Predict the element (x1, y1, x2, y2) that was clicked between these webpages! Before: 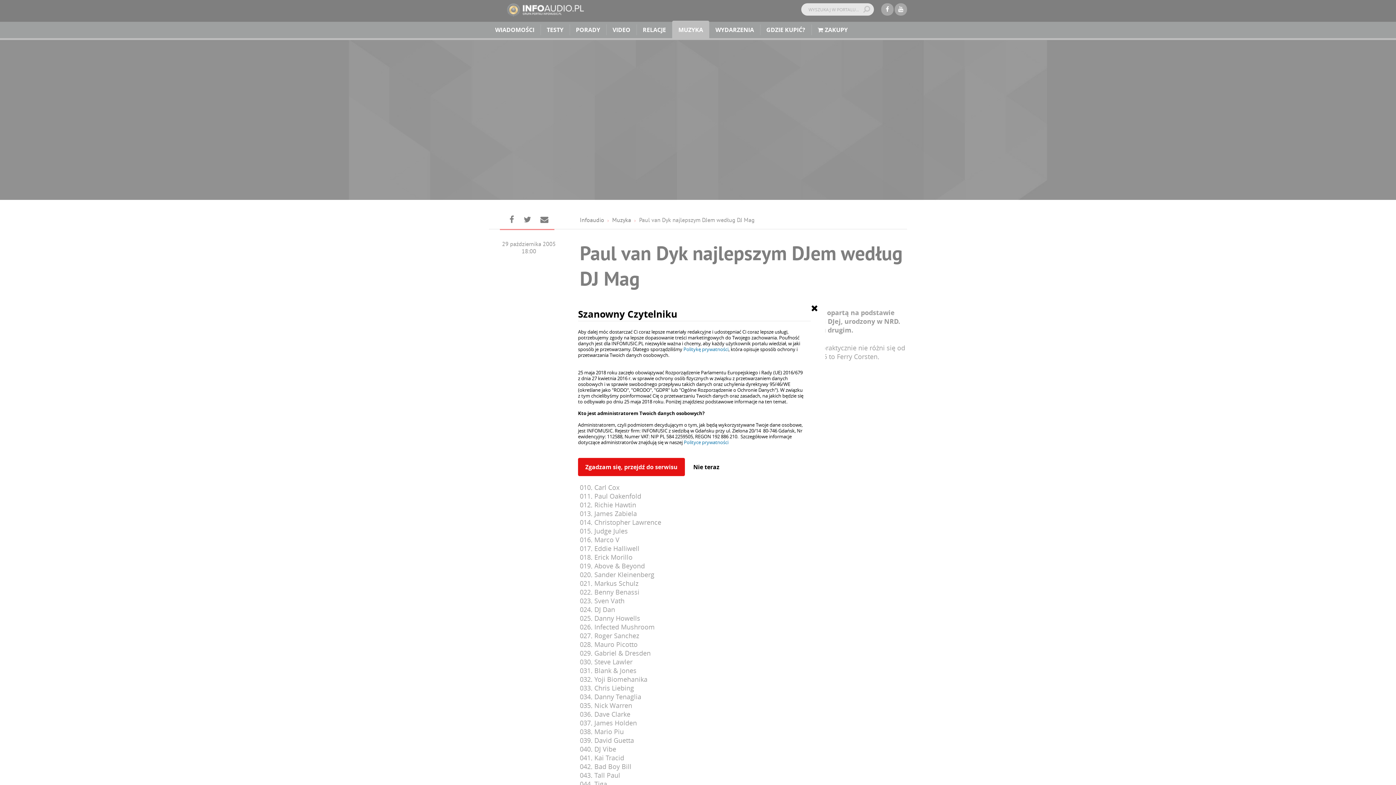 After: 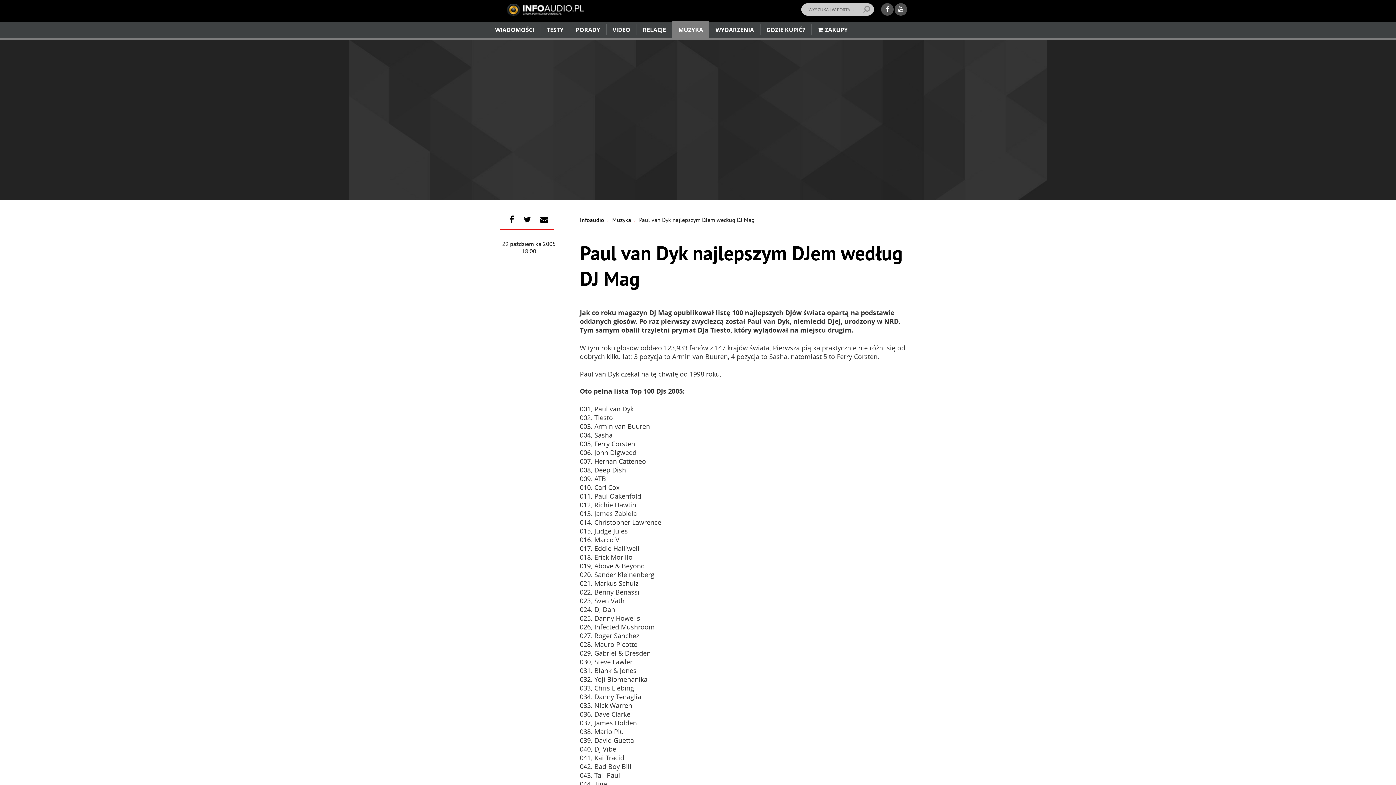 Action: label: Nie teraz bbox: (686, 458, 726, 476)